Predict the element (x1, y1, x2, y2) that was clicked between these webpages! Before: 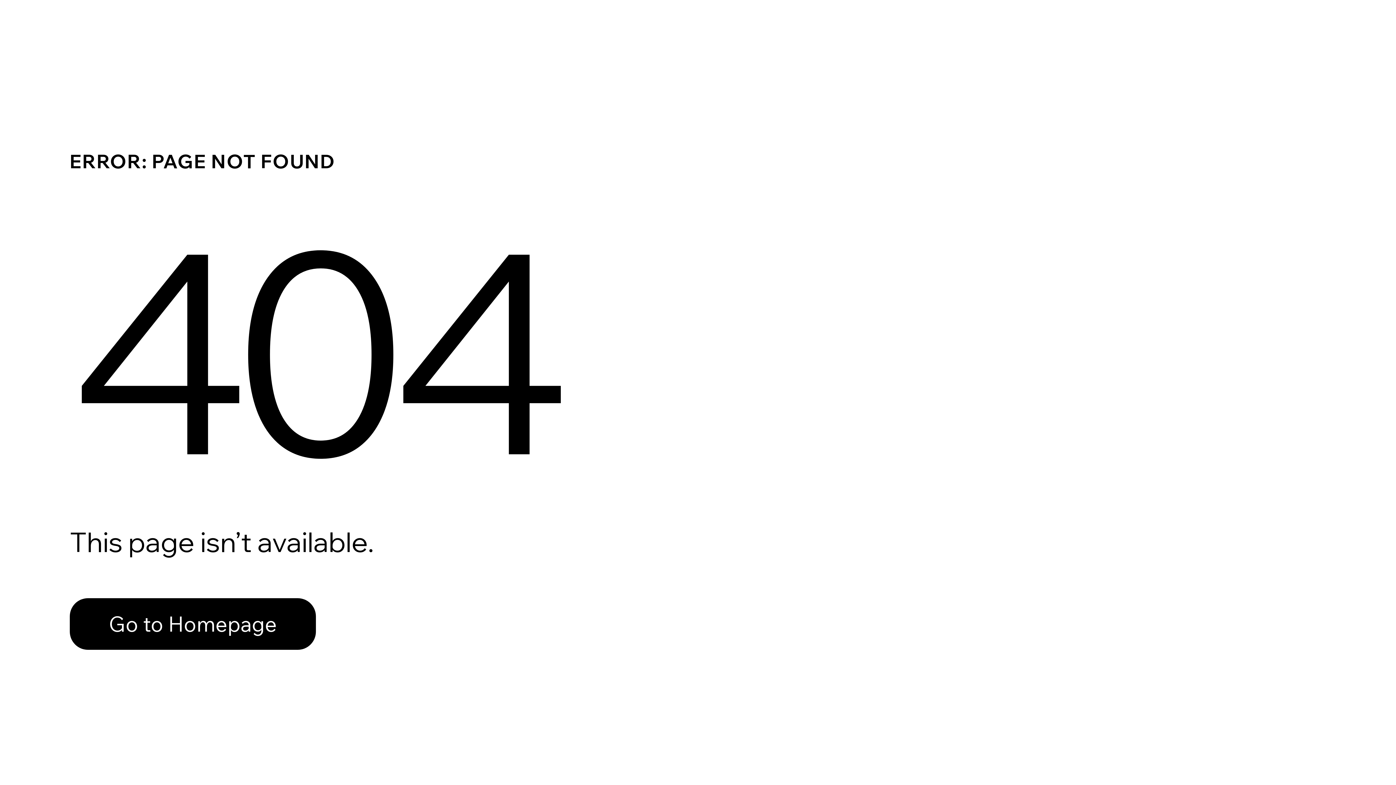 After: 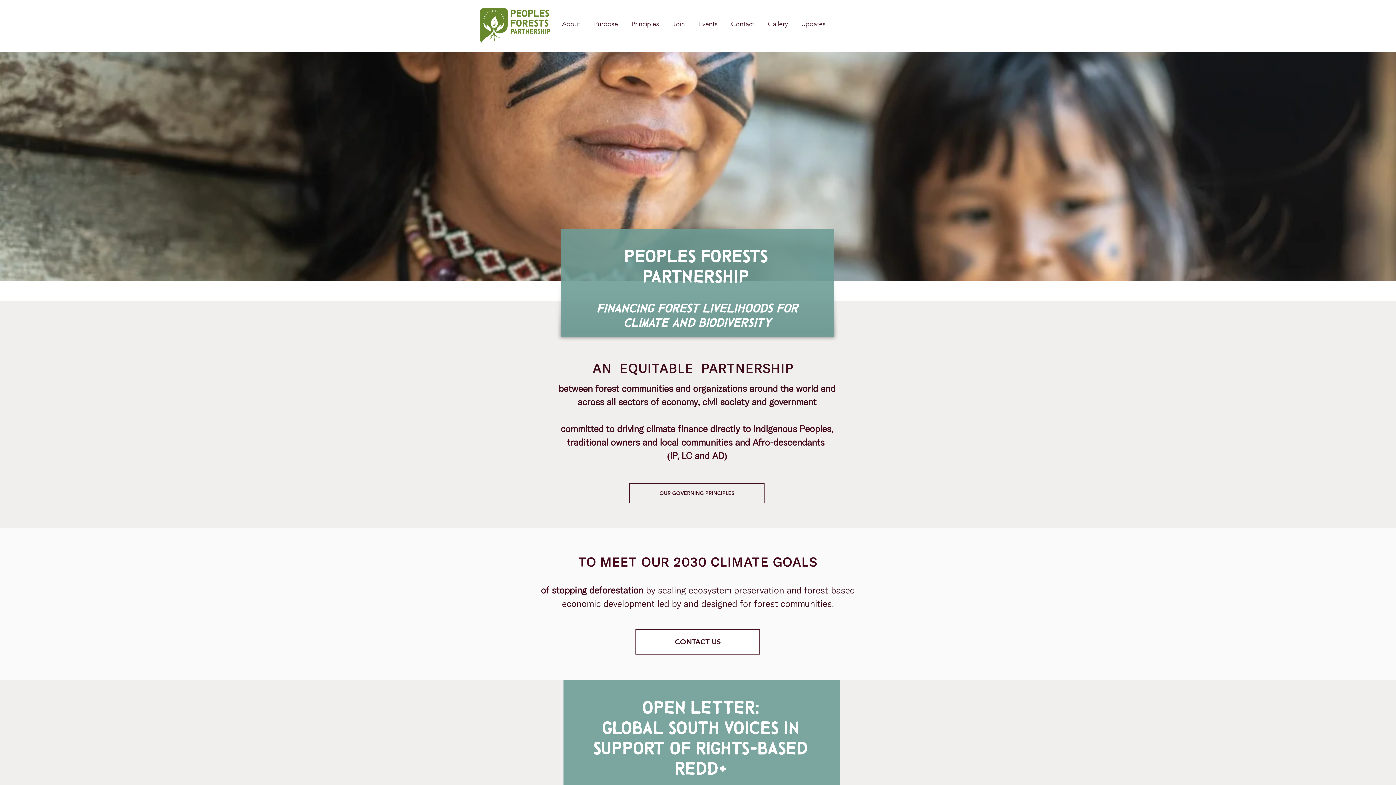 Action: bbox: (69, 582, 768, 659) label: Go to Homepage